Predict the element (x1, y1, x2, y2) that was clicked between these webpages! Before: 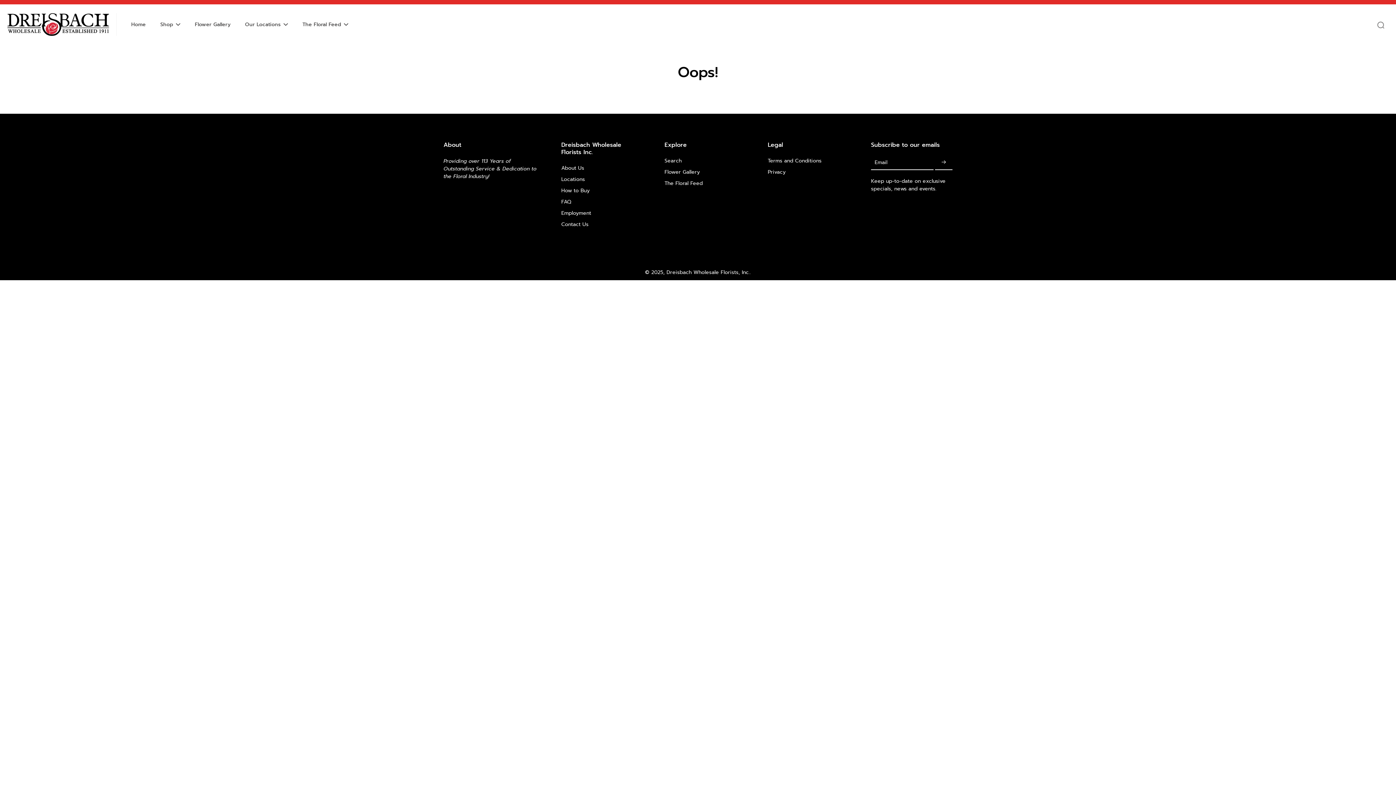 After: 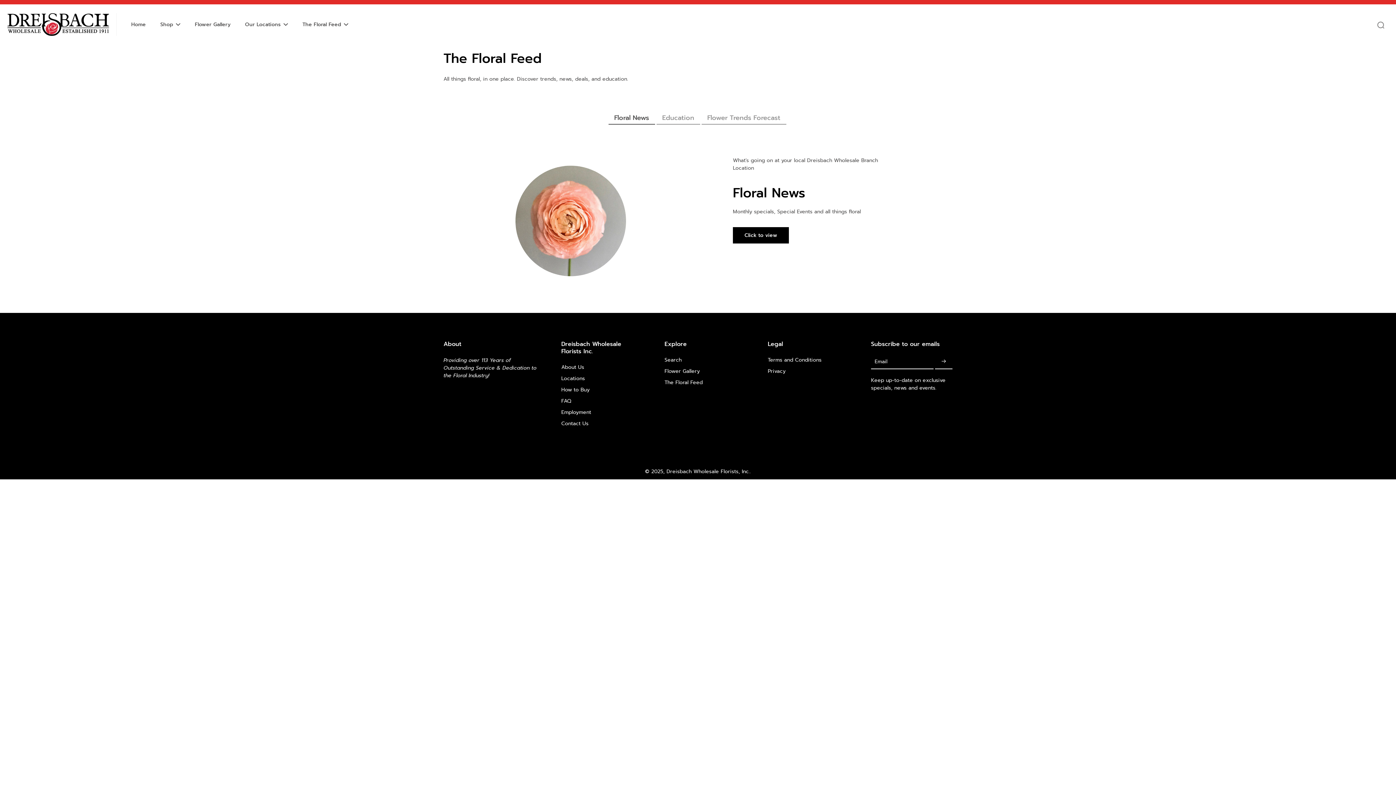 Action: label: The Floral Feed bbox: (302, 19, 348, 29)